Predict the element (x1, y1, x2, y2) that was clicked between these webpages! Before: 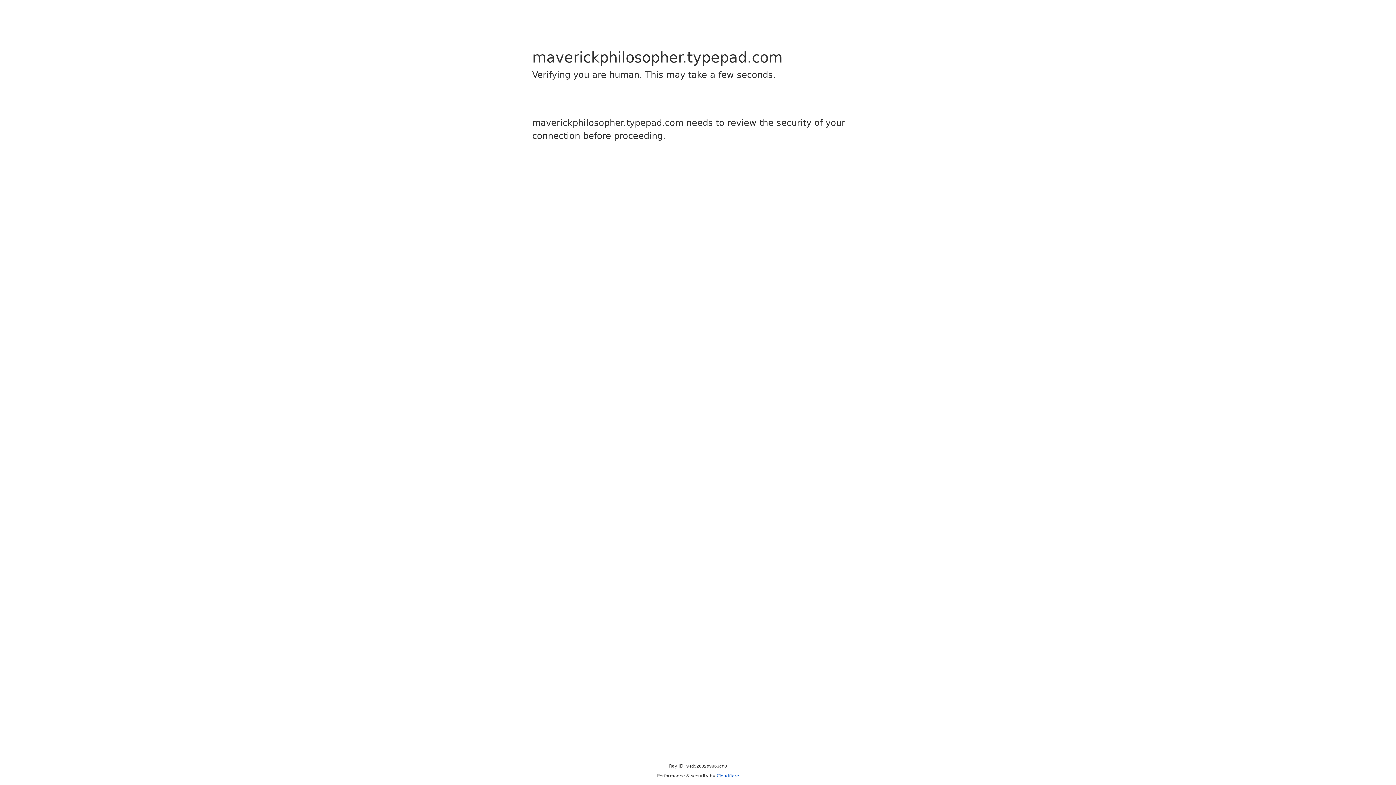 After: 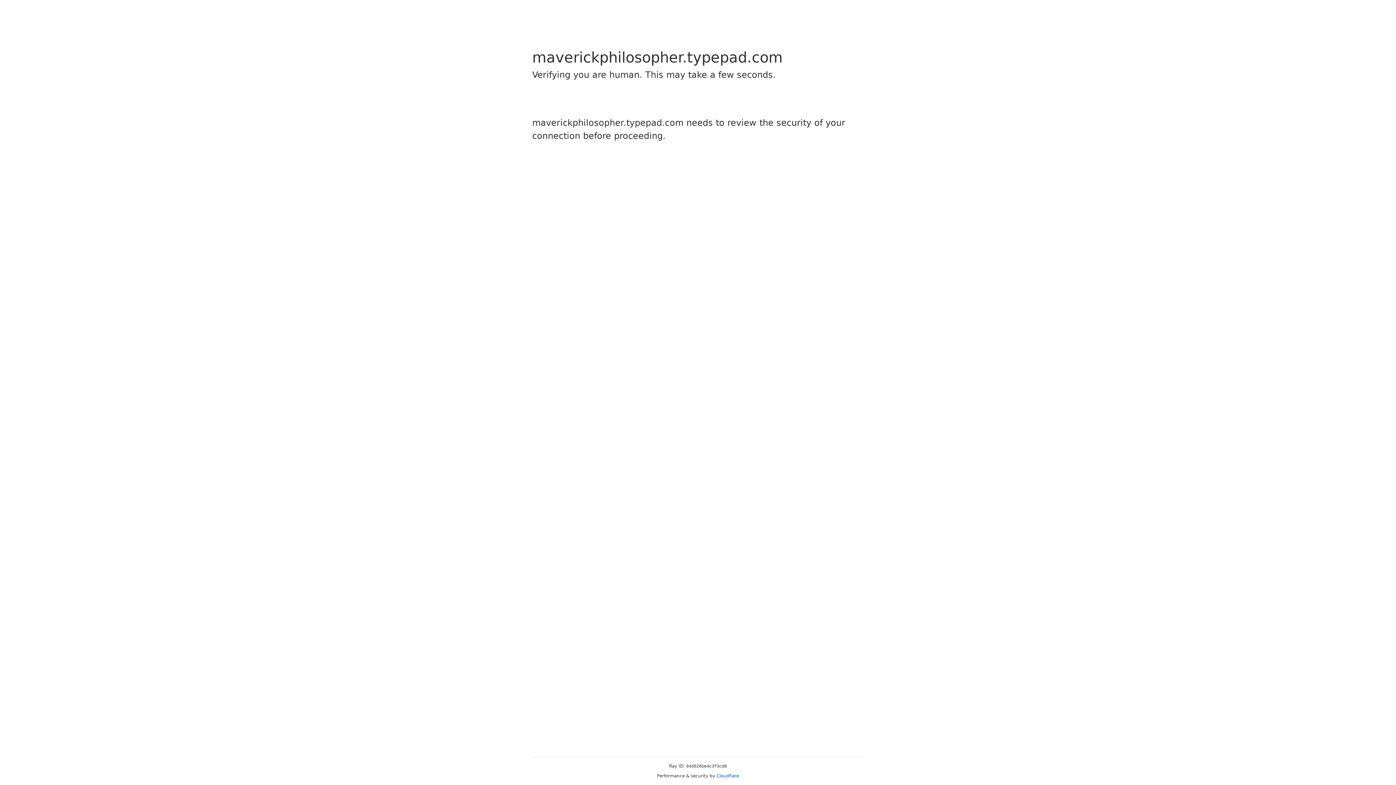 Action: label: Cloudflare bbox: (716, 773, 739, 778)